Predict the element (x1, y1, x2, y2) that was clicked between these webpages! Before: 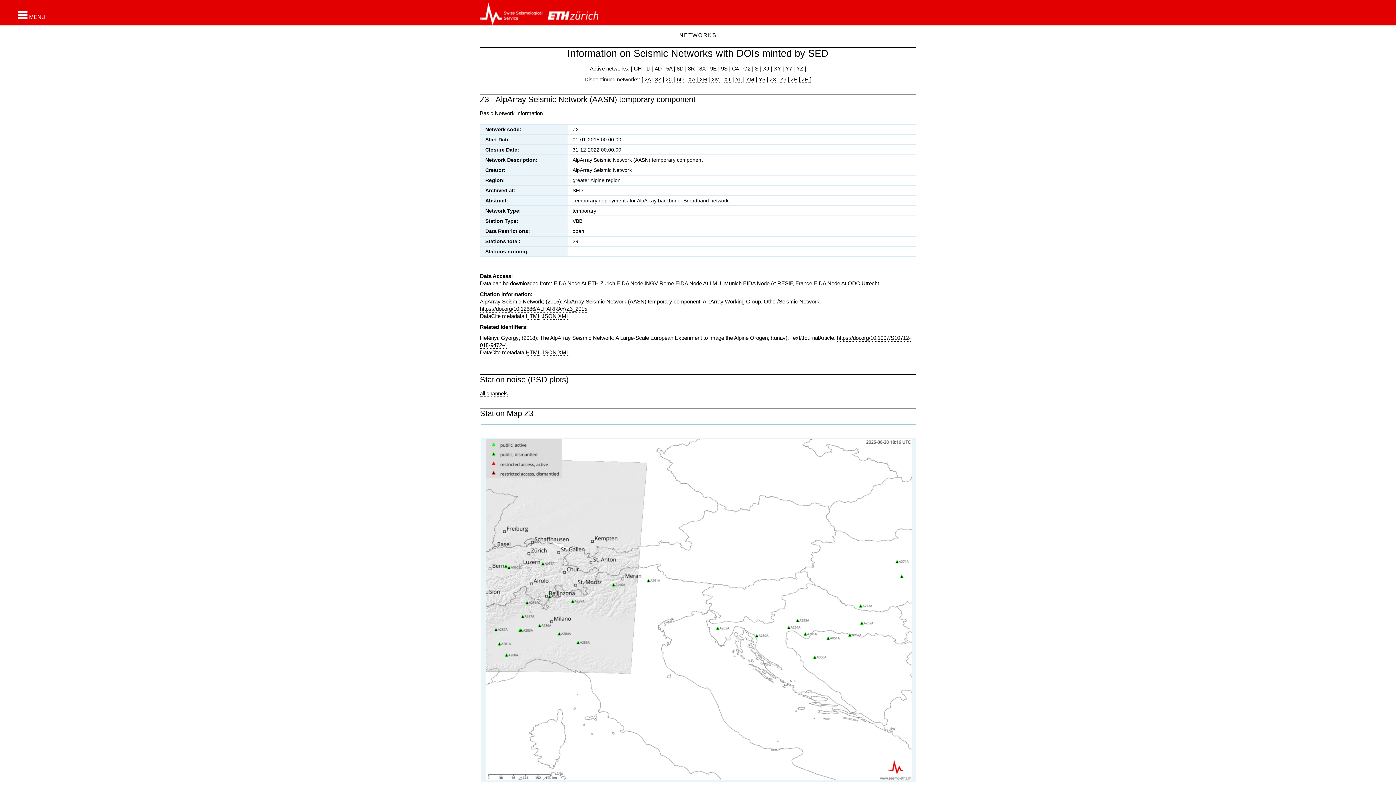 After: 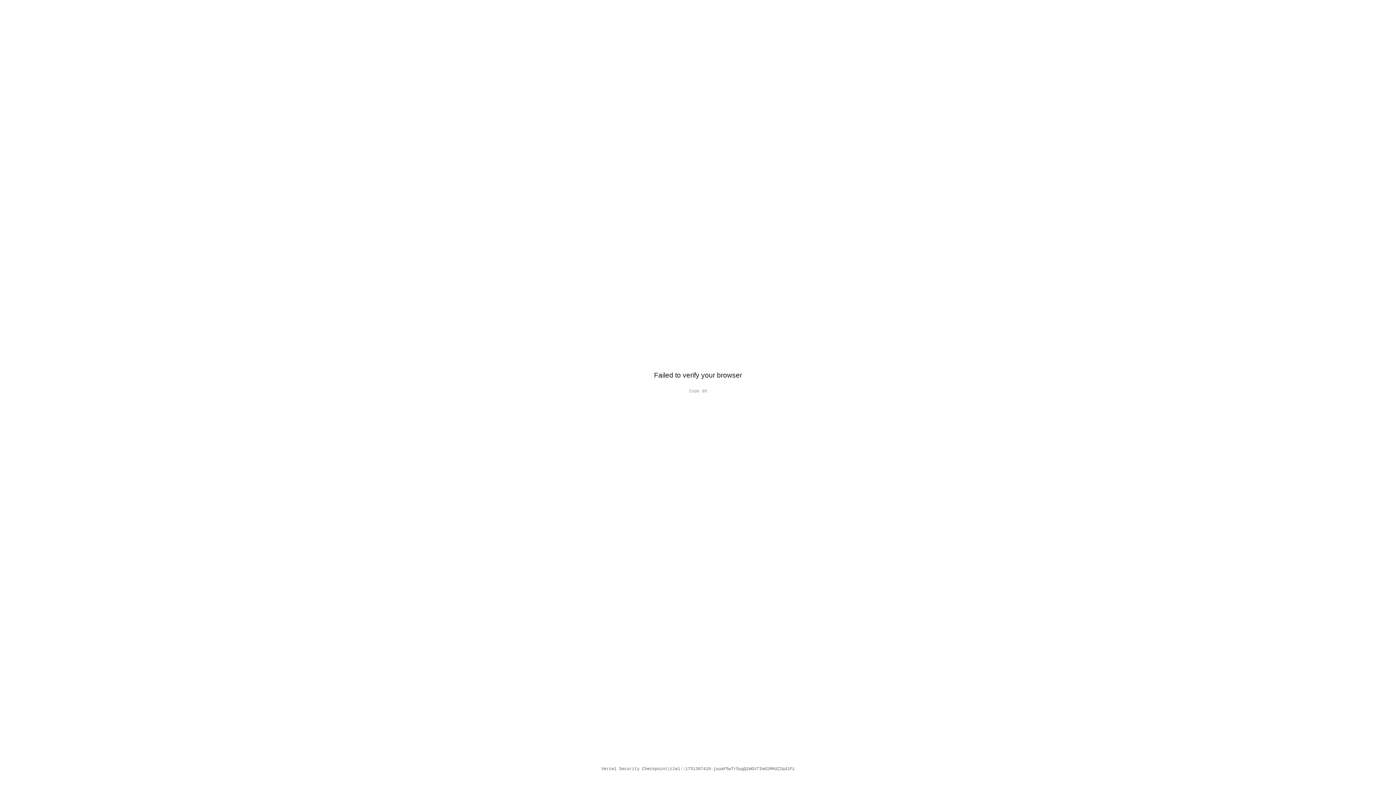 Action: bbox: (525, 313, 540, 320) label: HTML